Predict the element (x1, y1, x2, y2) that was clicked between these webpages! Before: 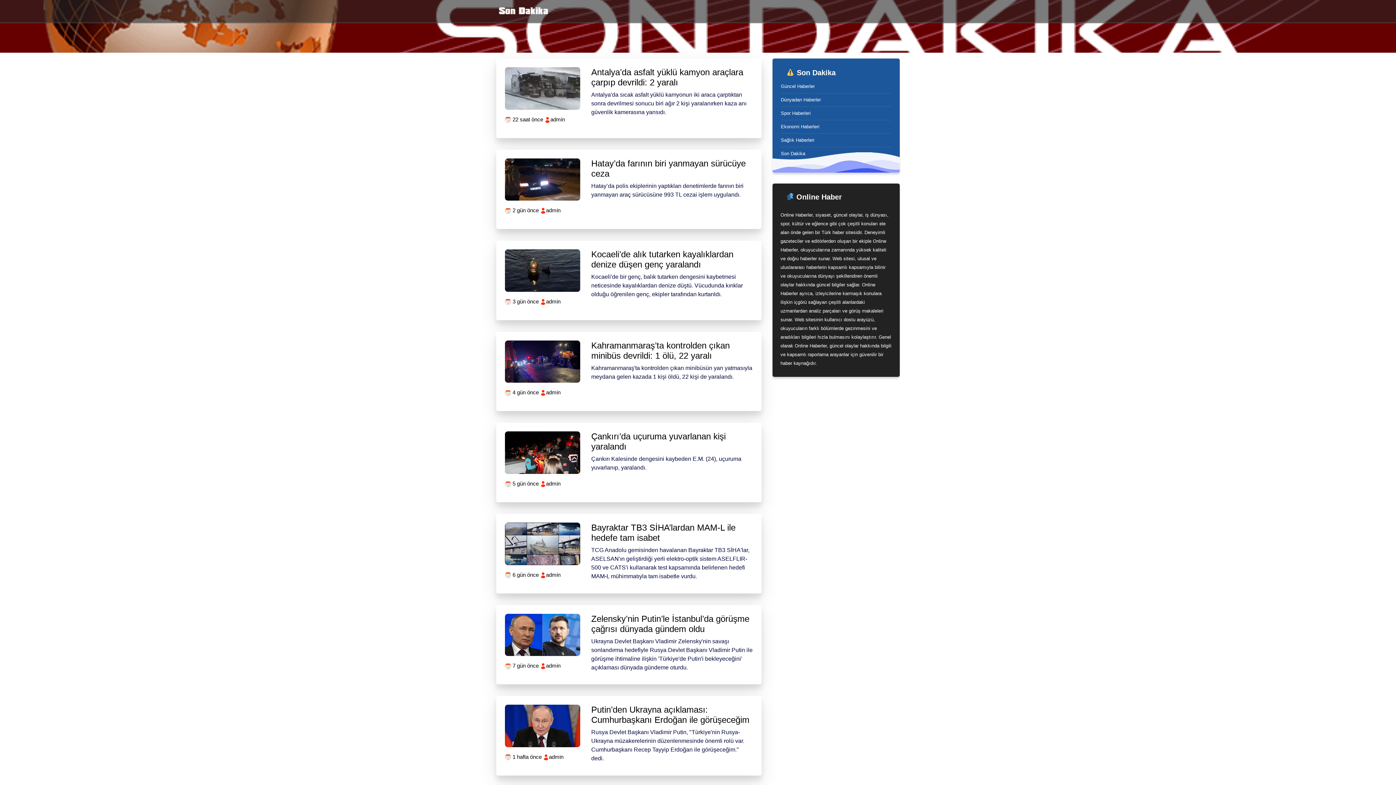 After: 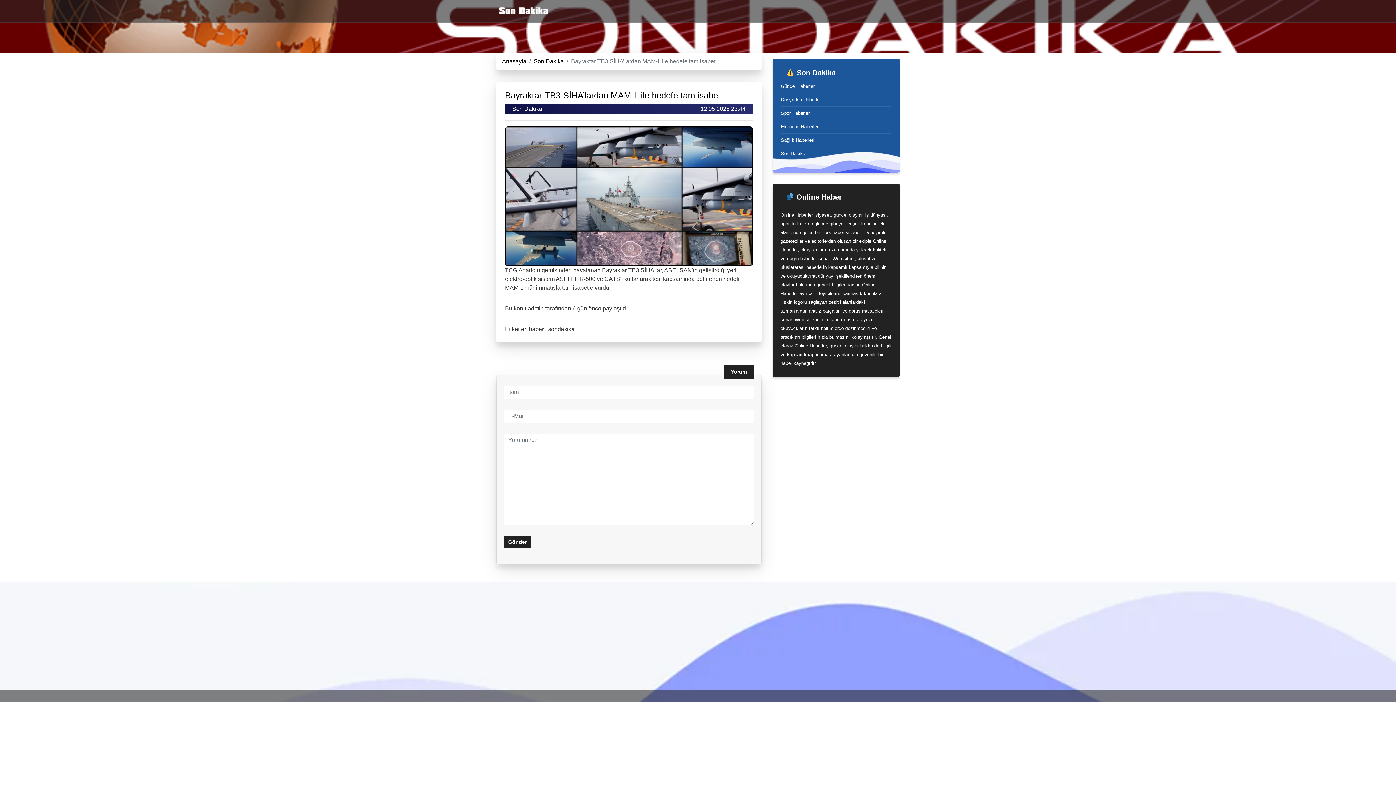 Action: bbox: (591, 522, 753, 543) label: Bayraktar TB3 SİHA’lardan MAM-L ile hedefe tam isabet